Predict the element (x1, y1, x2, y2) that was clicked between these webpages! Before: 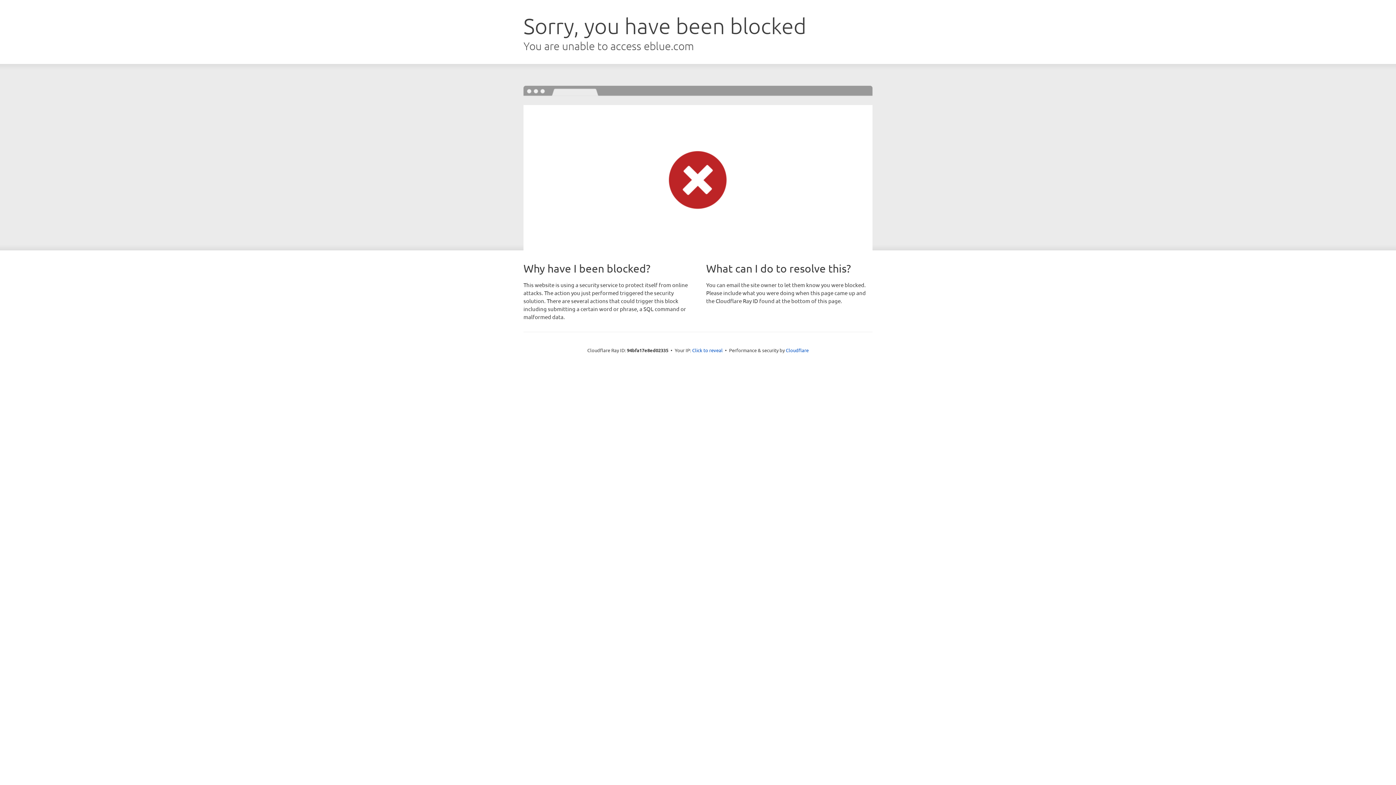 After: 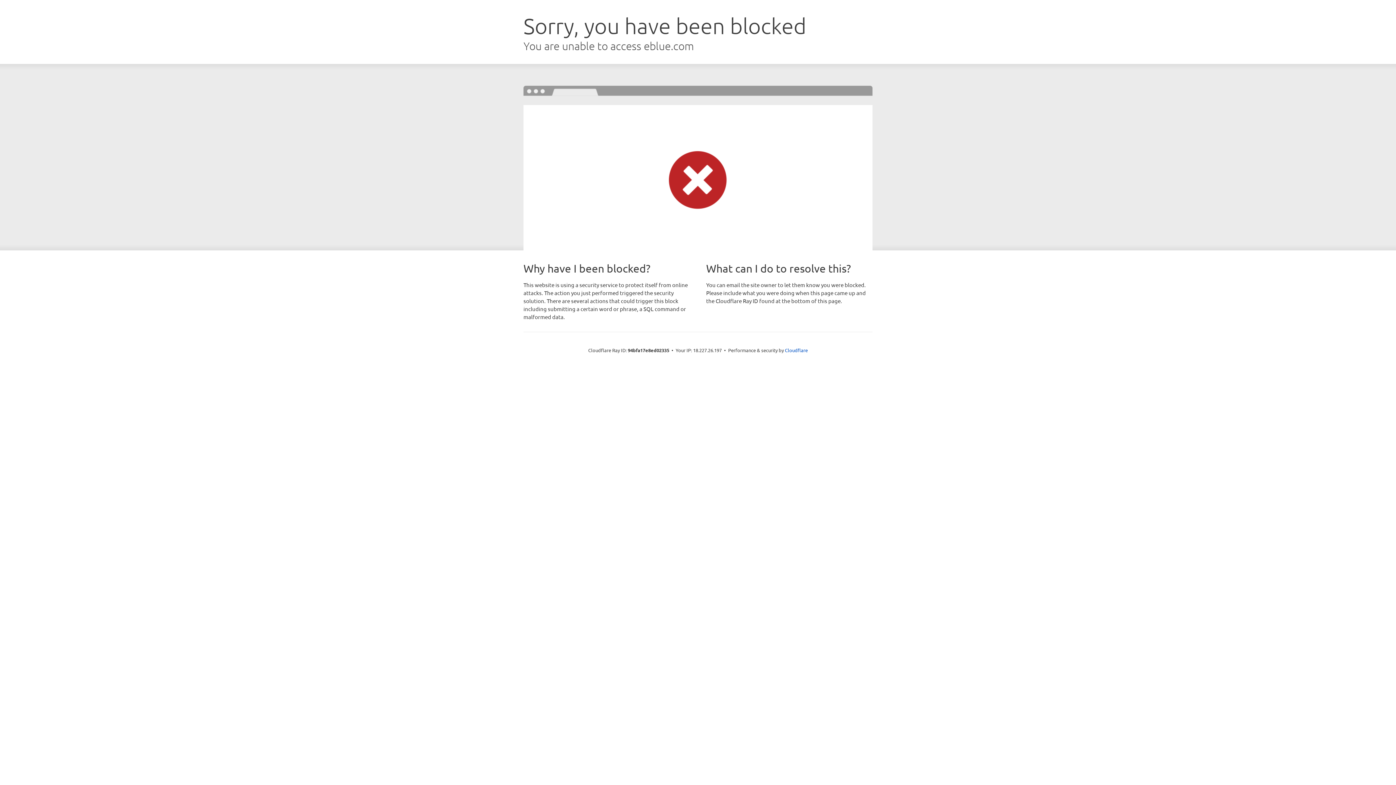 Action: bbox: (692, 346, 722, 353) label: Click to reveal